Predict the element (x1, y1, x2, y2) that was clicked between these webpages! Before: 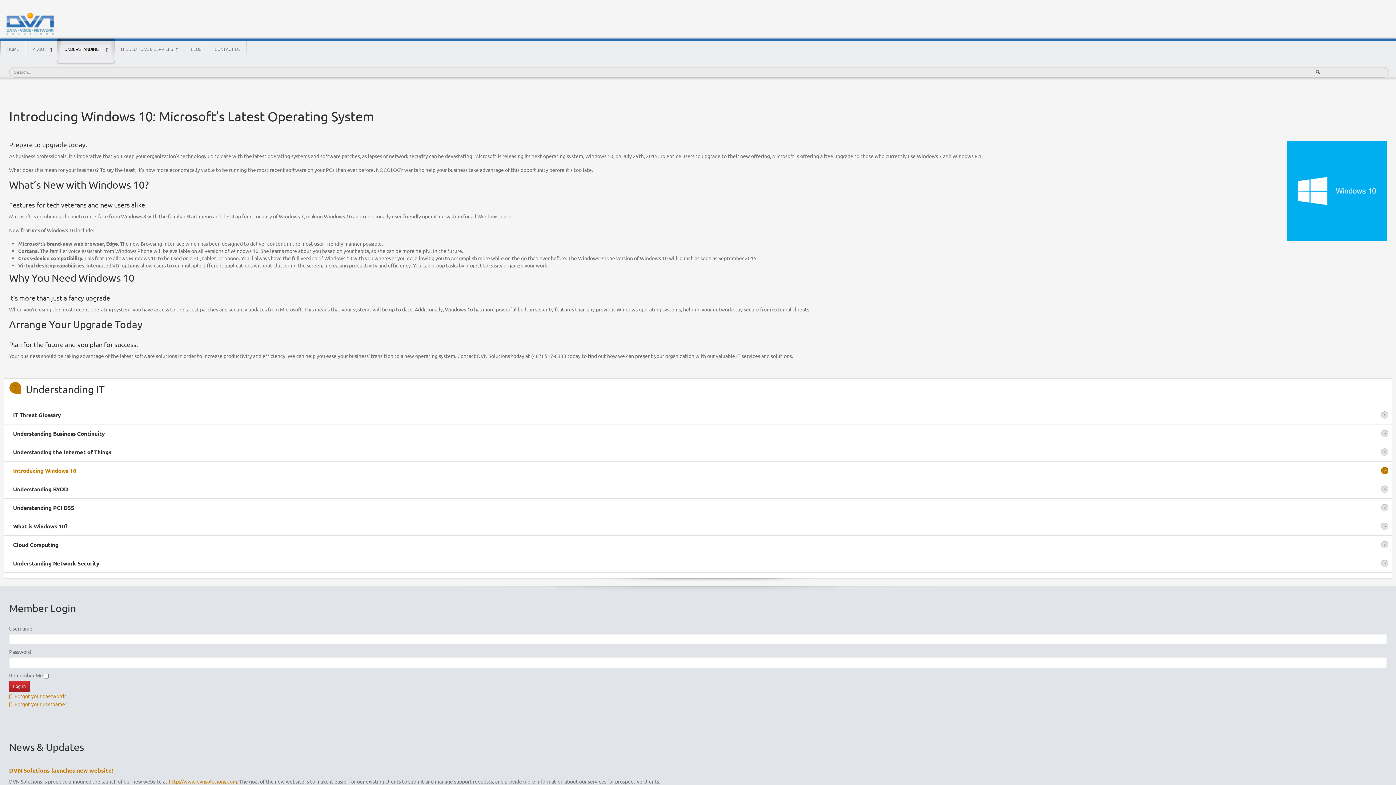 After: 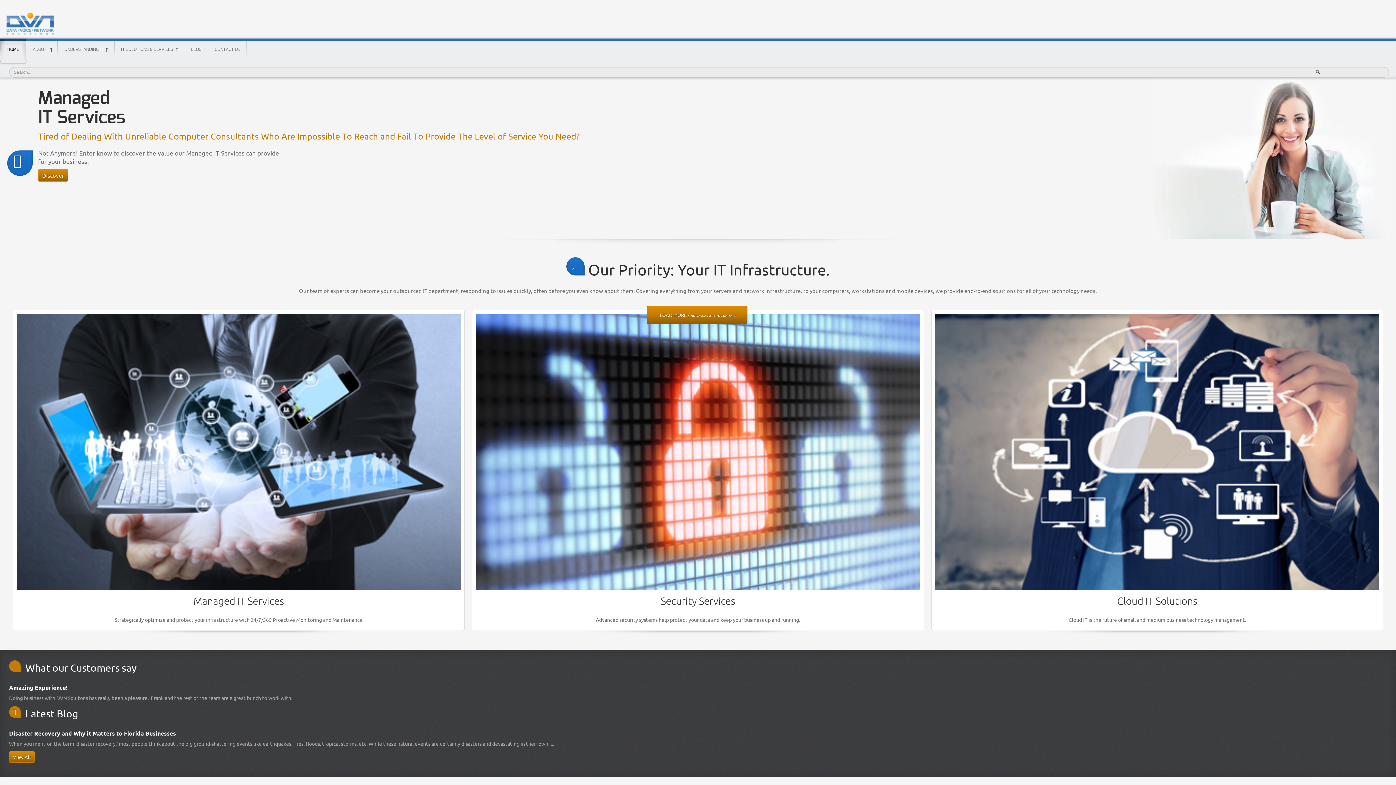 Action: bbox: (3, 10, 127, 34)